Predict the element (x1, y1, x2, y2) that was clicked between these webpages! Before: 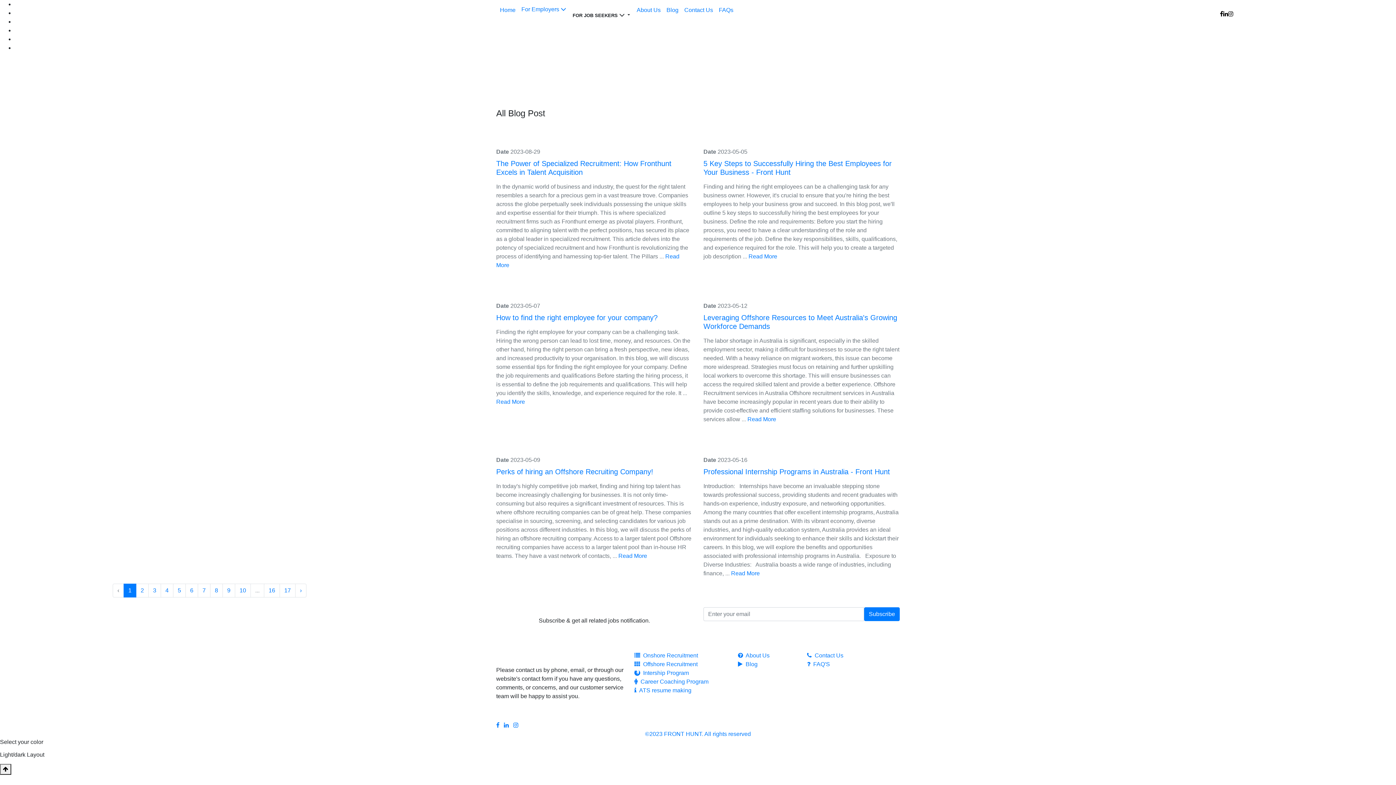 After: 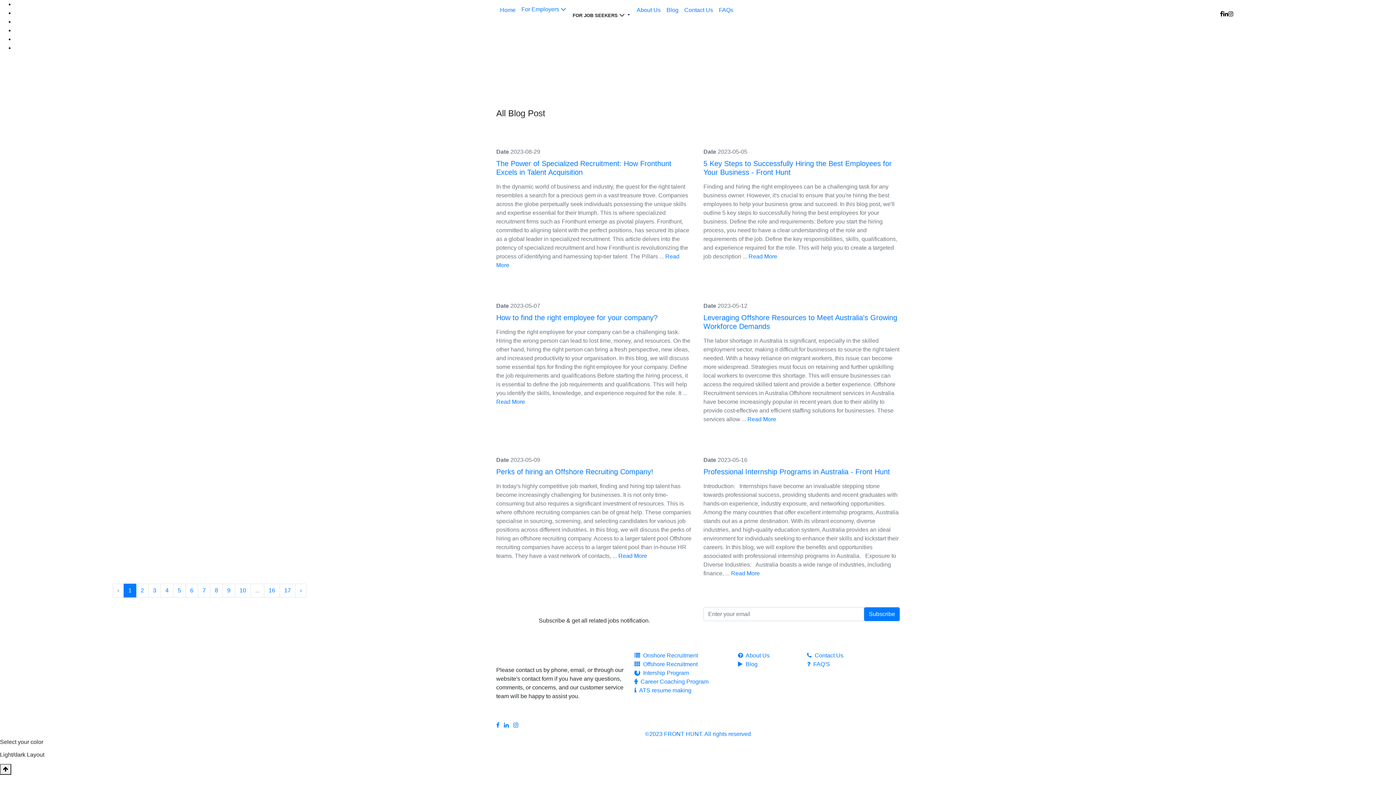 Action: bbox: (173, 584, 185, 597) label: 5